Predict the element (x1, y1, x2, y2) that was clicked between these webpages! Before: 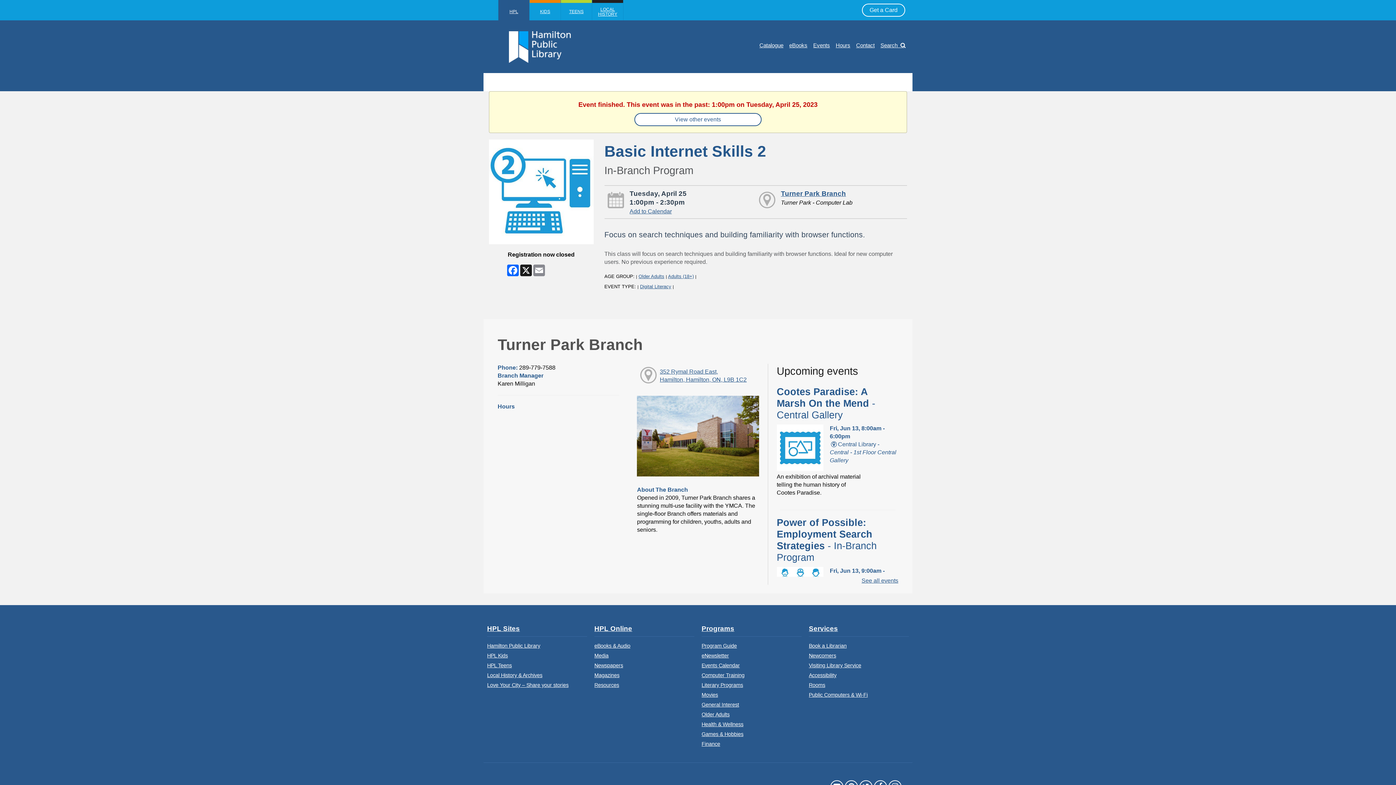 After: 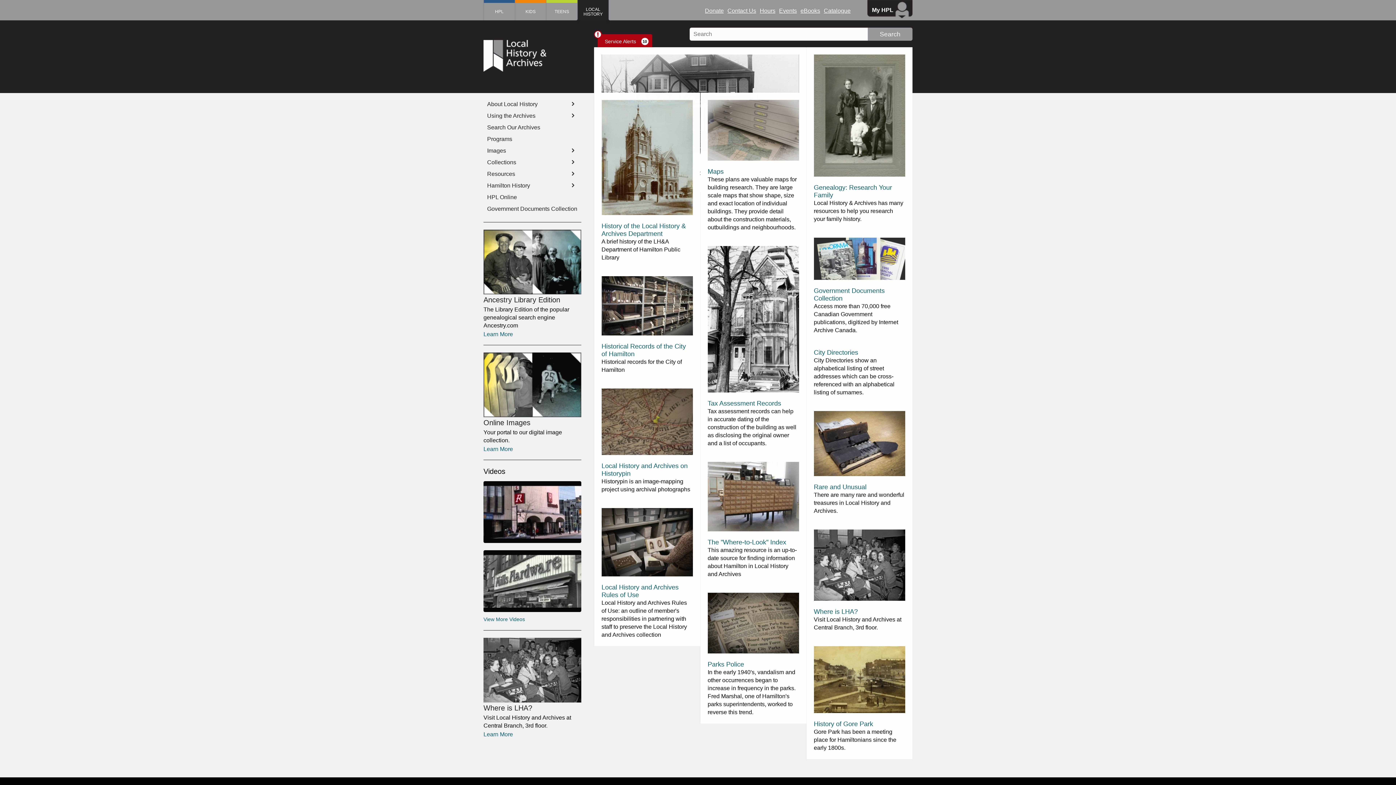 Action: bbox: (592, 0, 623, 20) label: LOCAL HISTORY